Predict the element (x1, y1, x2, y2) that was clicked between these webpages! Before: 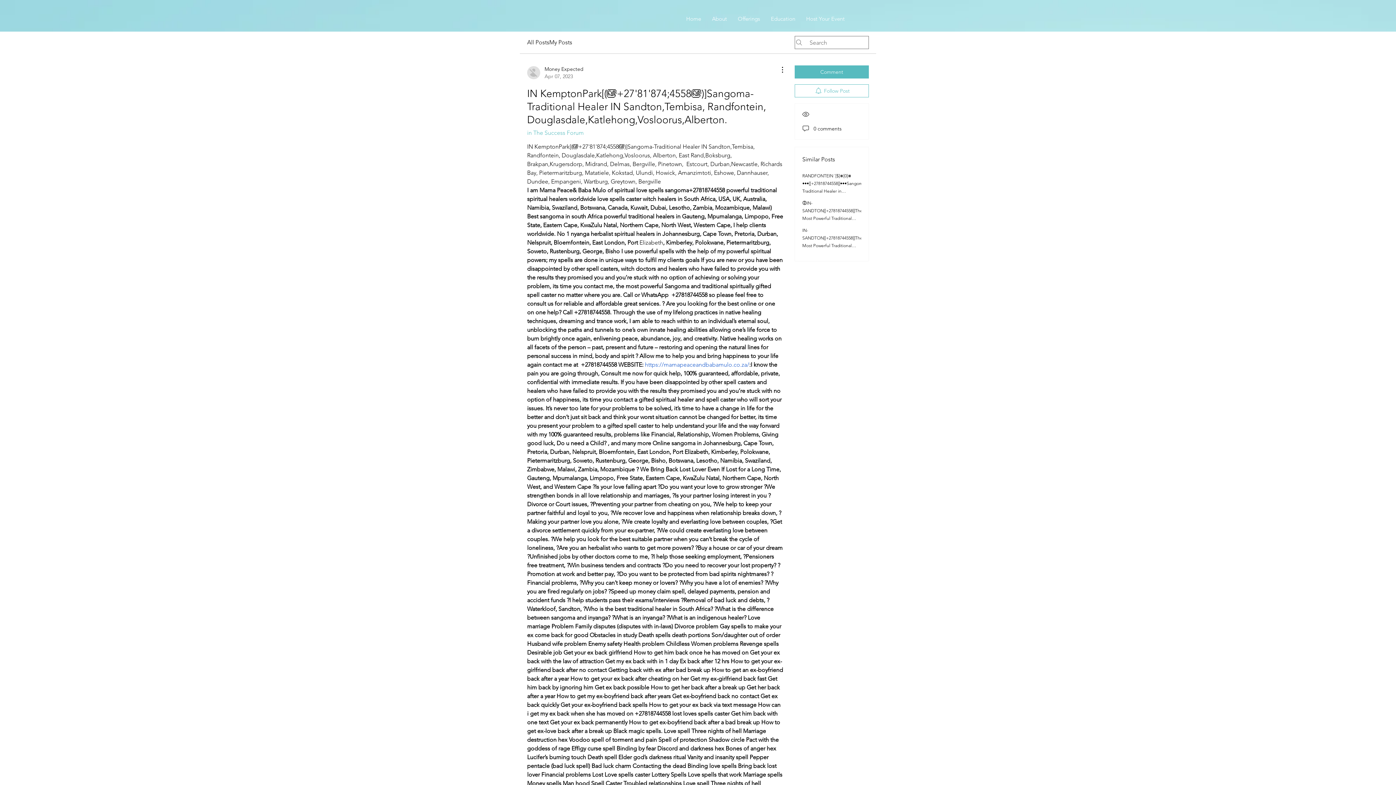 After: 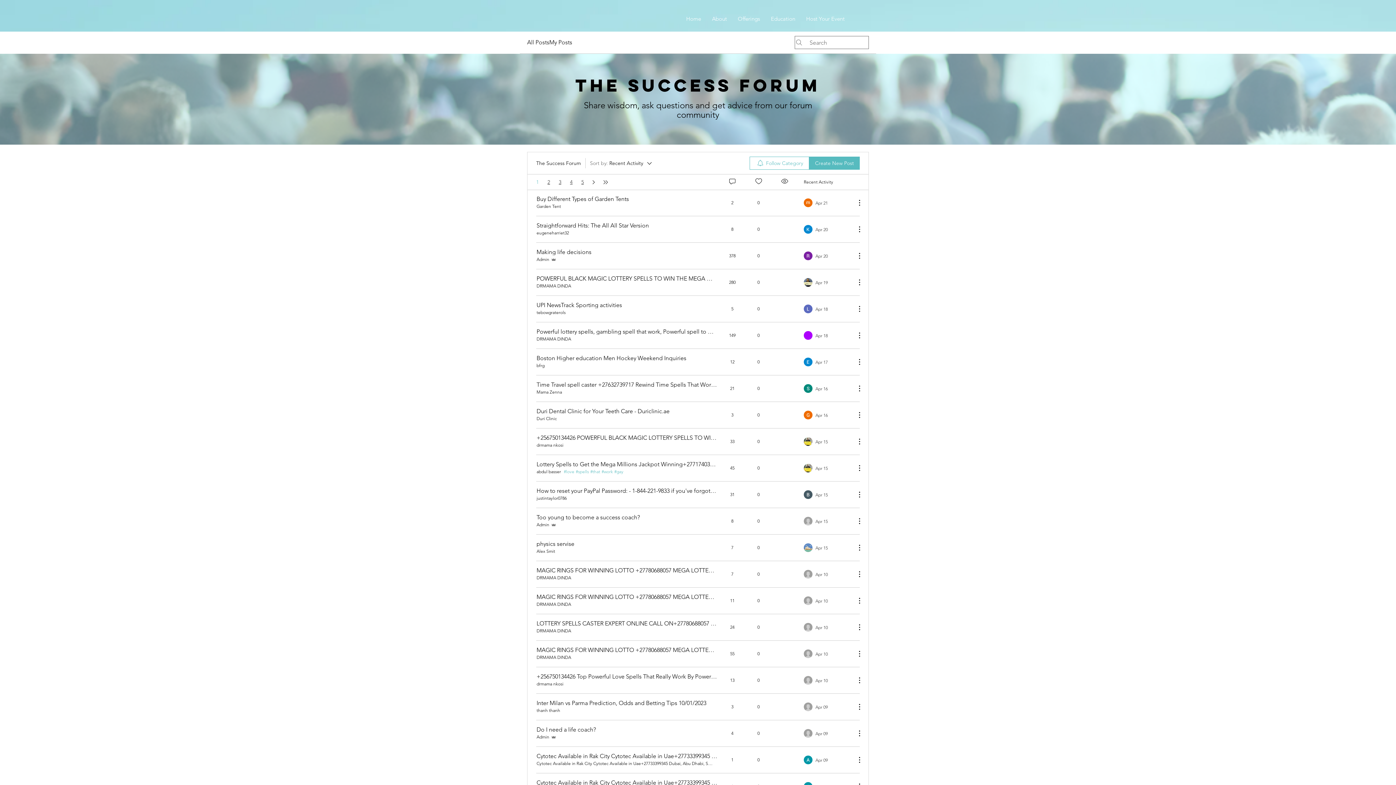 Action: bbox: (527, 129, 584, 136) label: in The Success Forum